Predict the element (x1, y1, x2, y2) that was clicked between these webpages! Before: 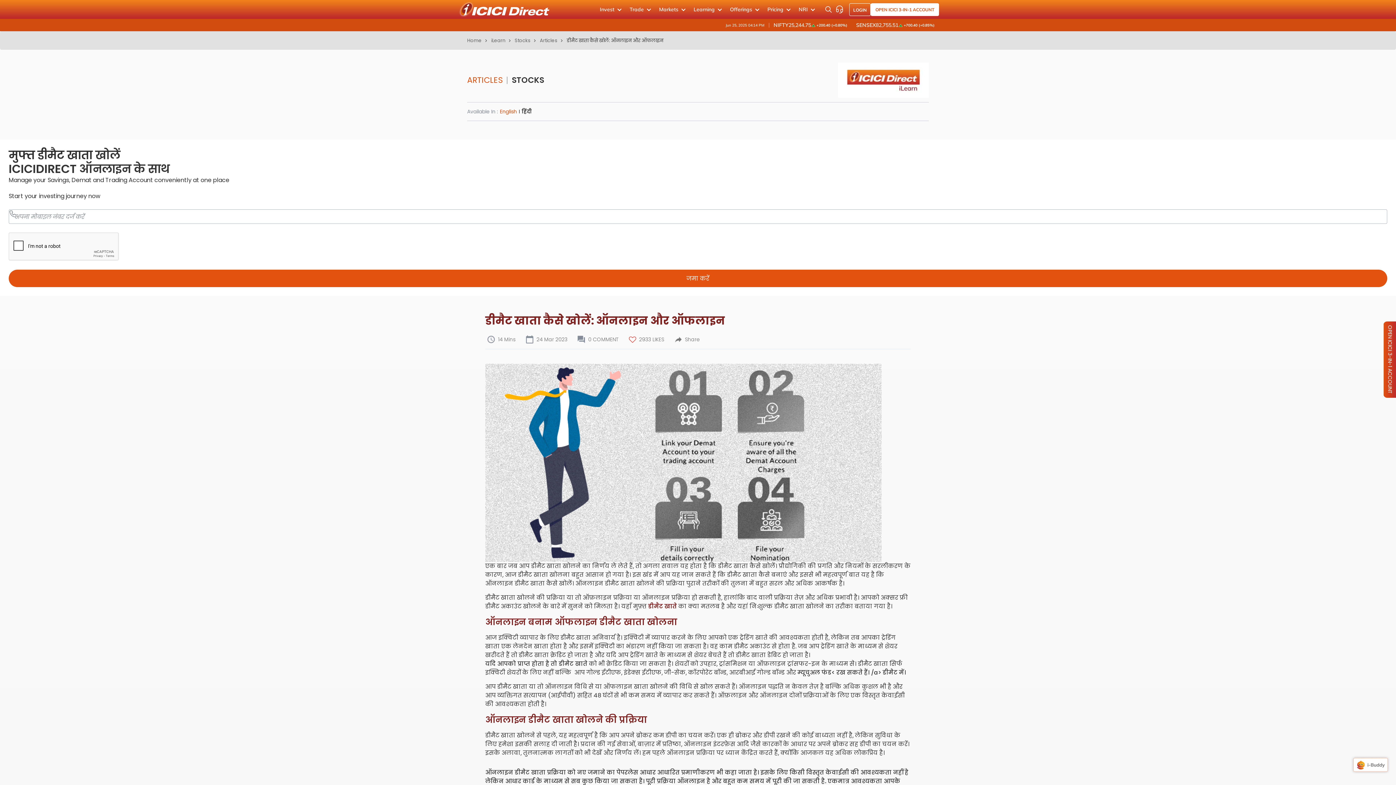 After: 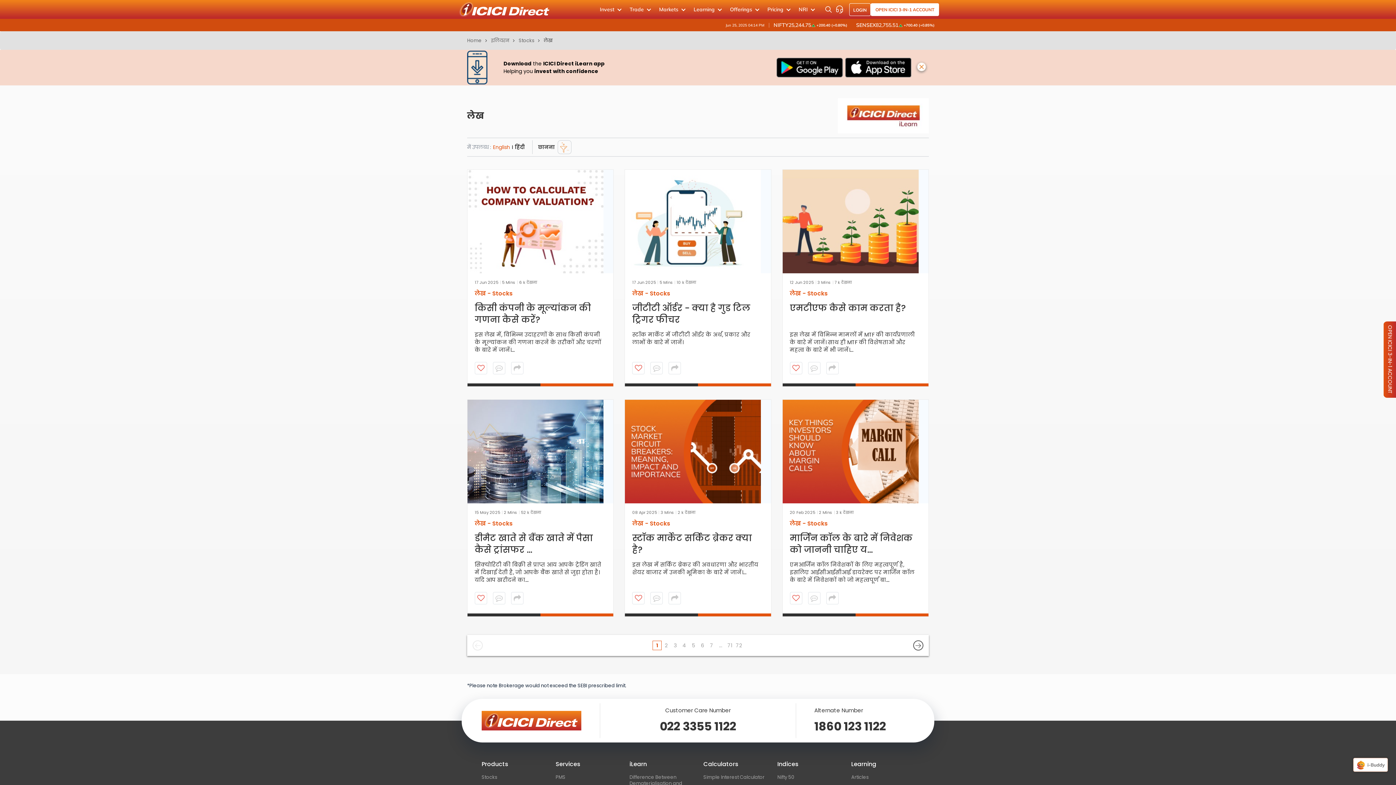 Action: bbox: (540, 38, 557, 42) label: Articles